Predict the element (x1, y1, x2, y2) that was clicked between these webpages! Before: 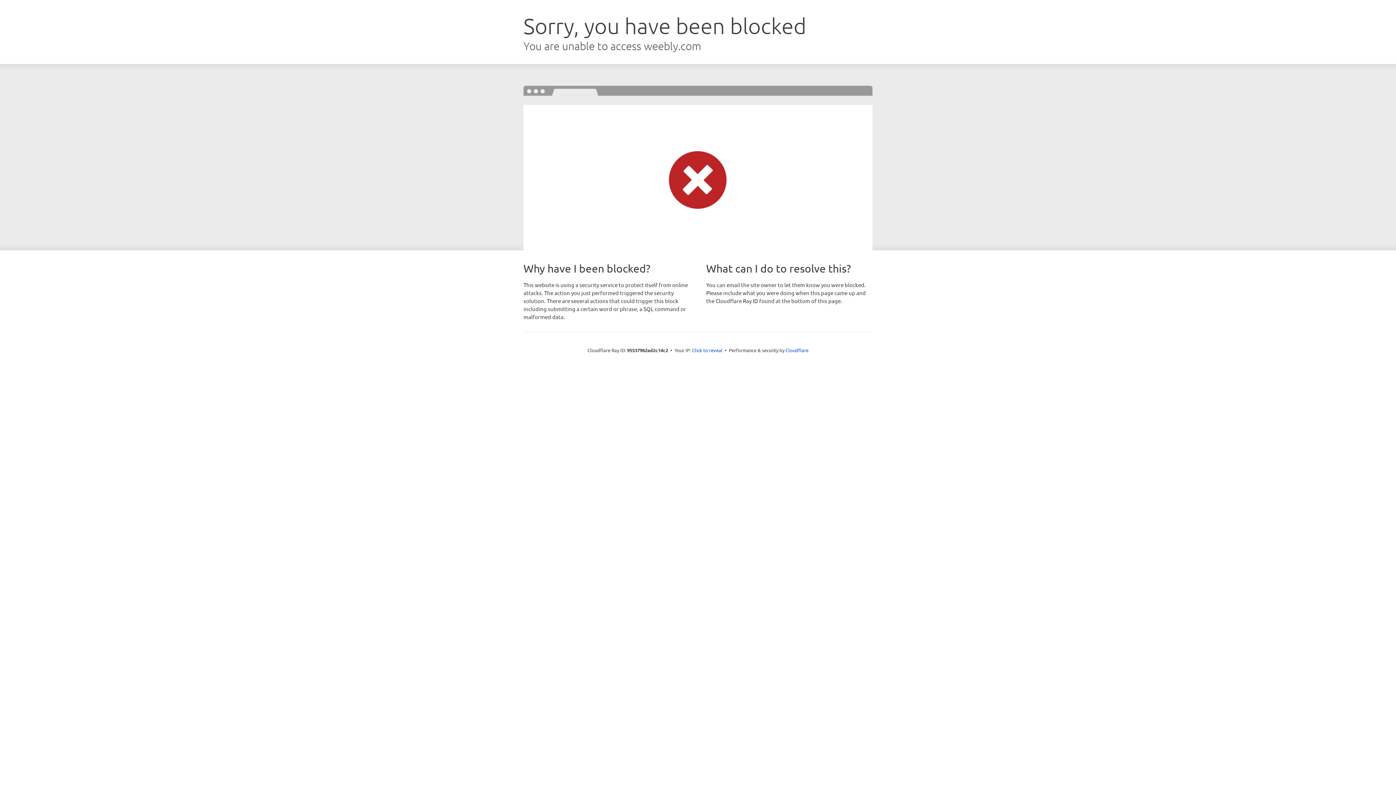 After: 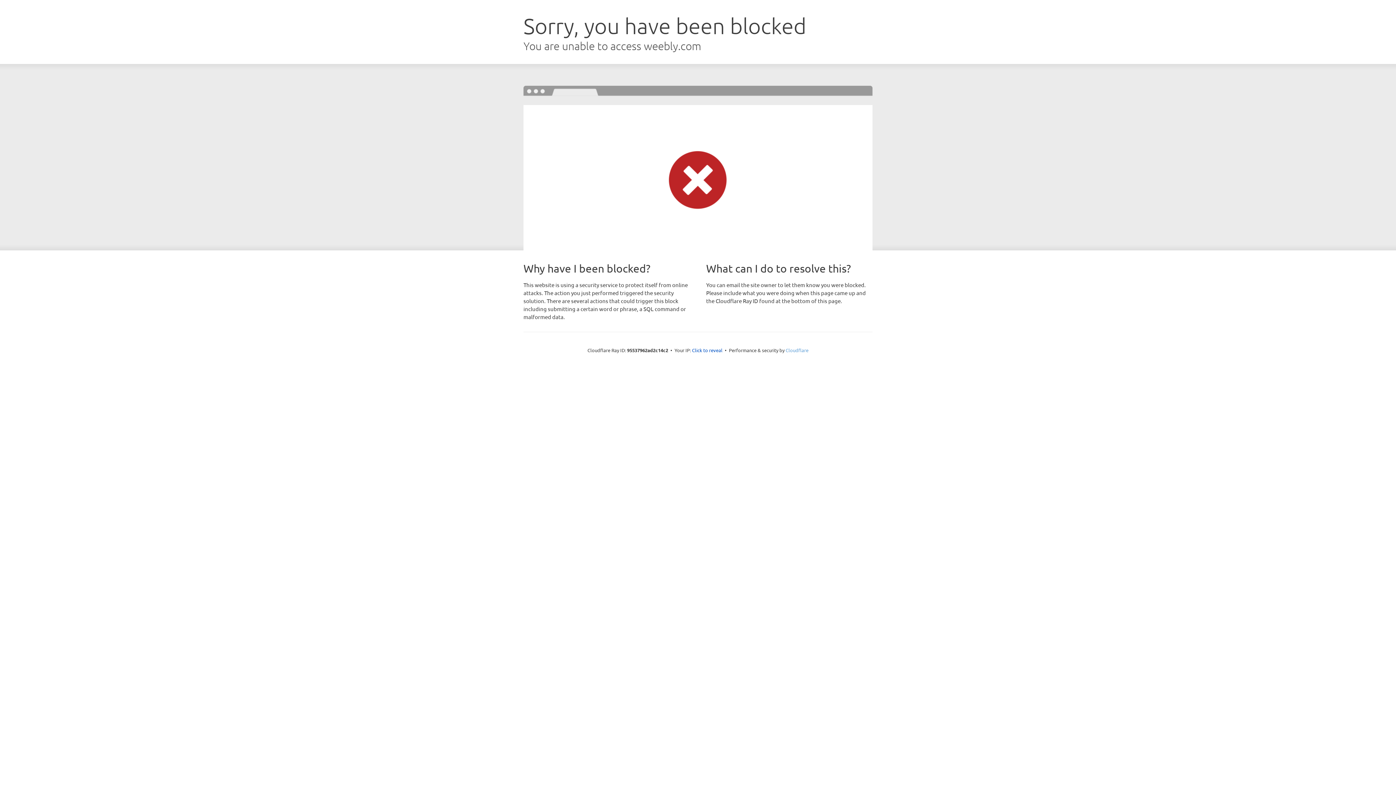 Action: label: Cloudflare bbox: (785, 347, 808, 353)